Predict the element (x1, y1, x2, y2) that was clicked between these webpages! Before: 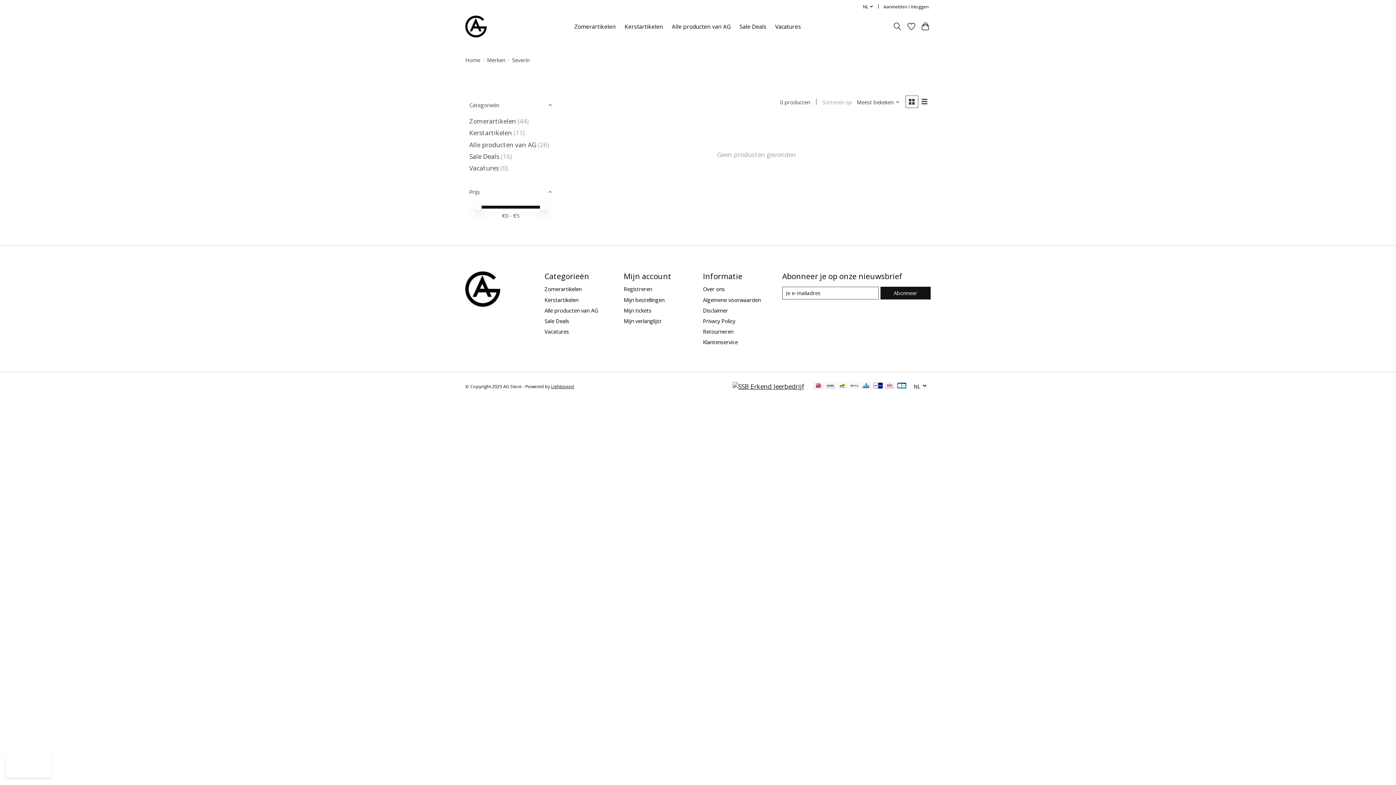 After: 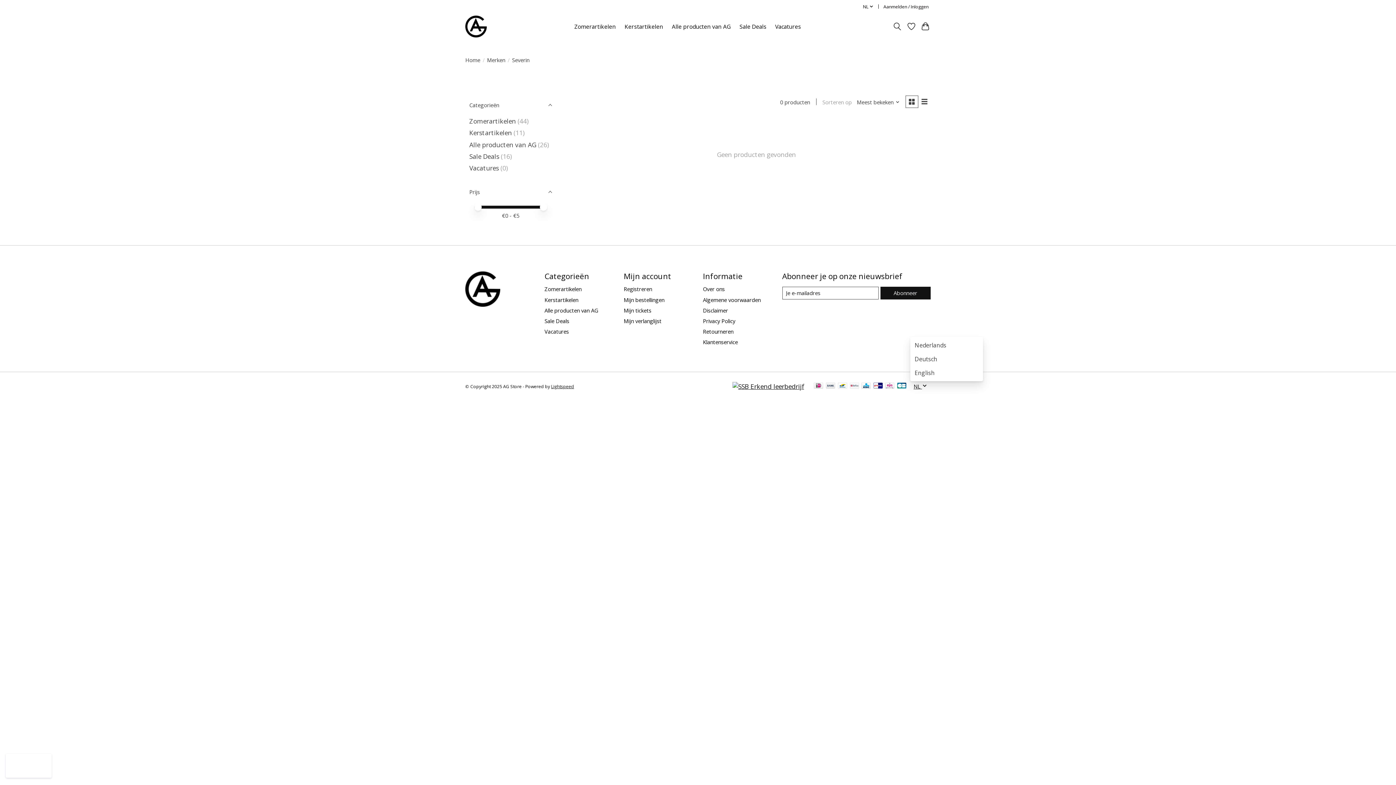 Action: label: NL  bbox: (913, 382, 927, 390)